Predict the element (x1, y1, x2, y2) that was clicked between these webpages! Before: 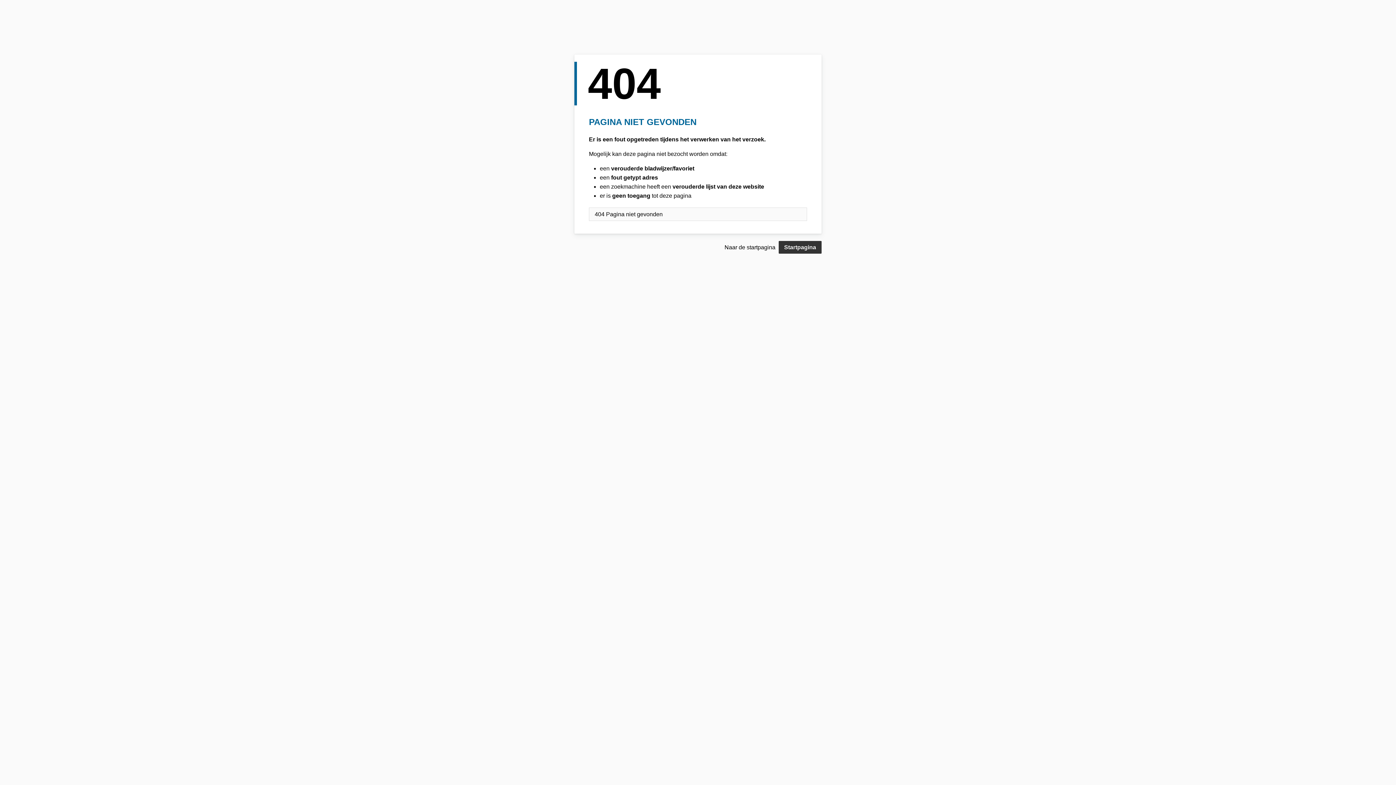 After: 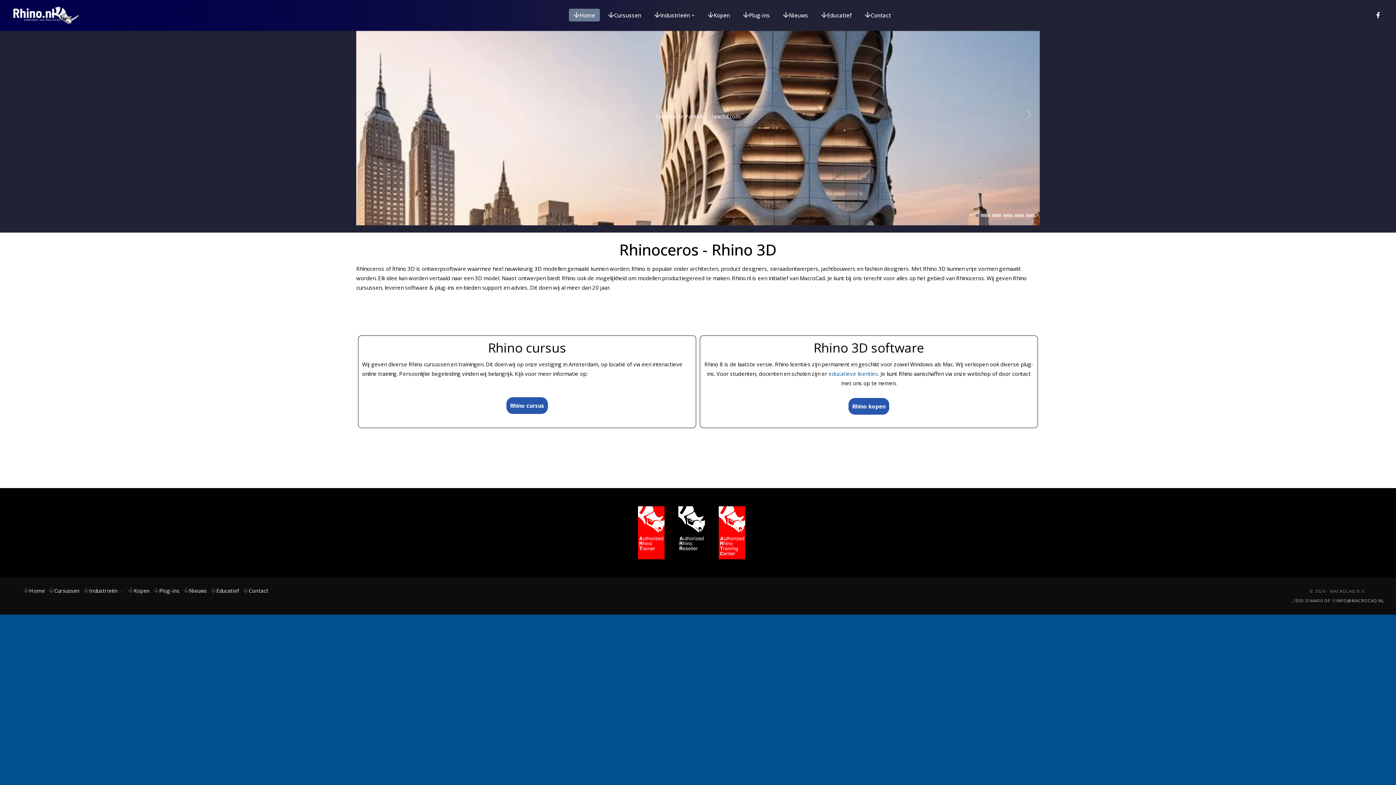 Action: label: Startpagina bbox: (778, 241, 821, 253)